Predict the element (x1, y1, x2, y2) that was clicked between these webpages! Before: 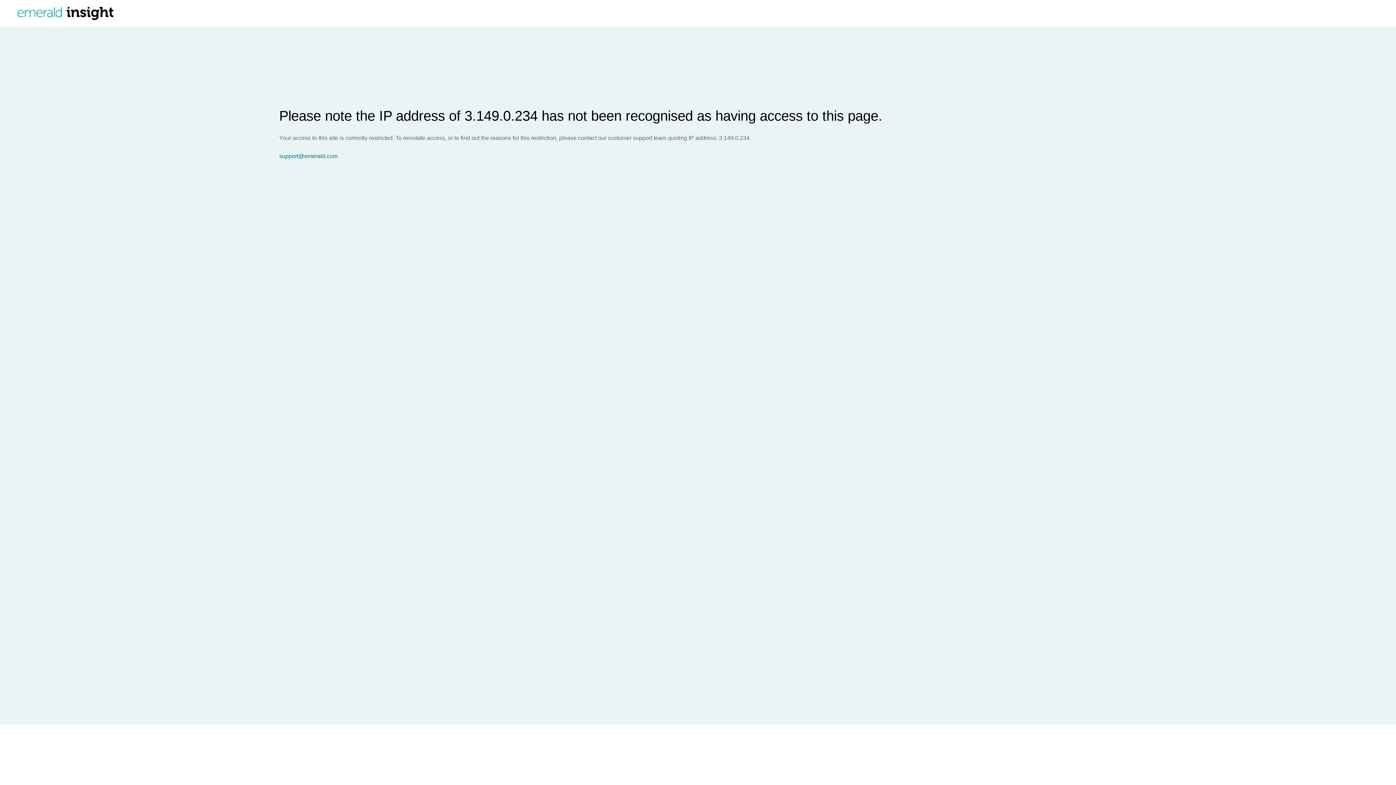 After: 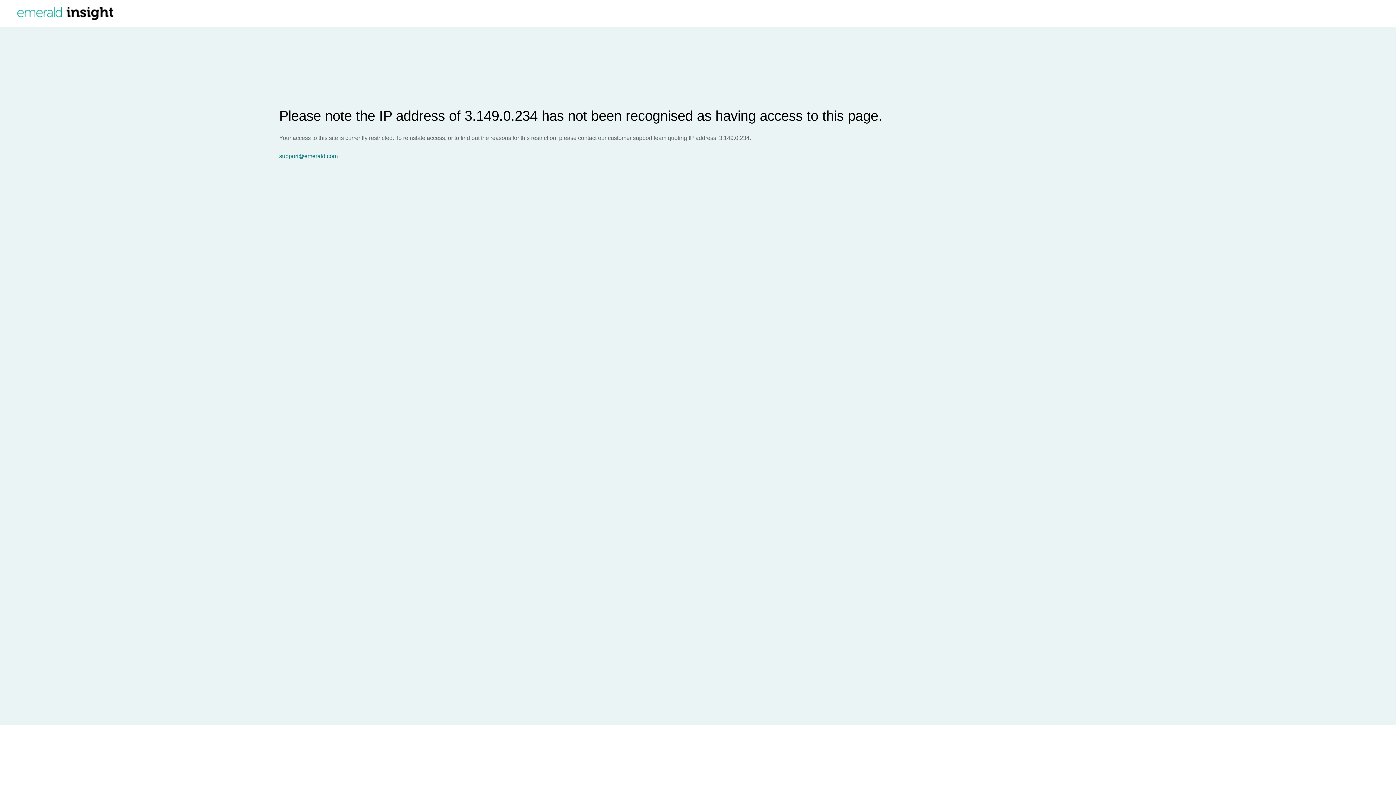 Action: bbox: (279, 153, 1396, 159) label: support@emerald.com